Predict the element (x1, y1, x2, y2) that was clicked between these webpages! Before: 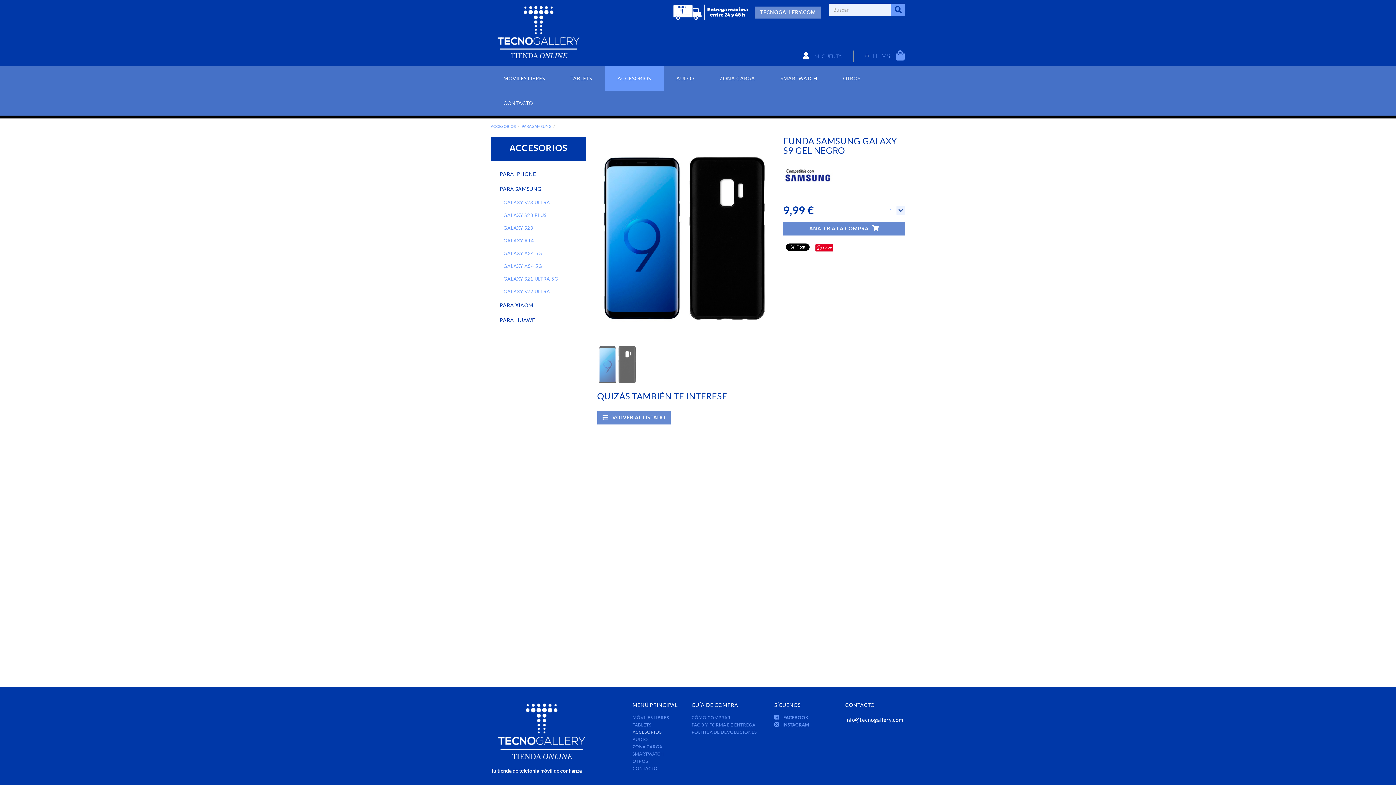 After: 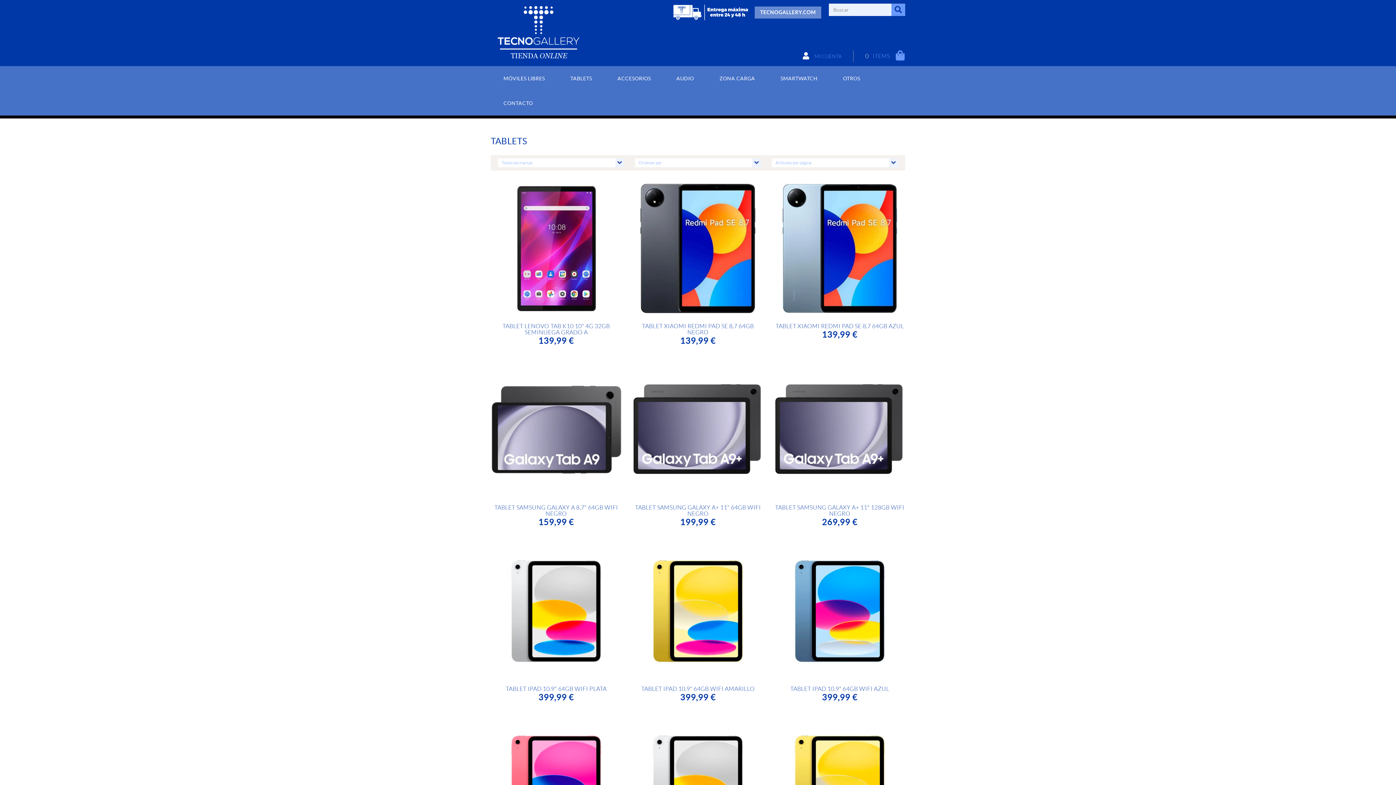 Action: label: TABLETS bbox: (632, 722, 651, 727)